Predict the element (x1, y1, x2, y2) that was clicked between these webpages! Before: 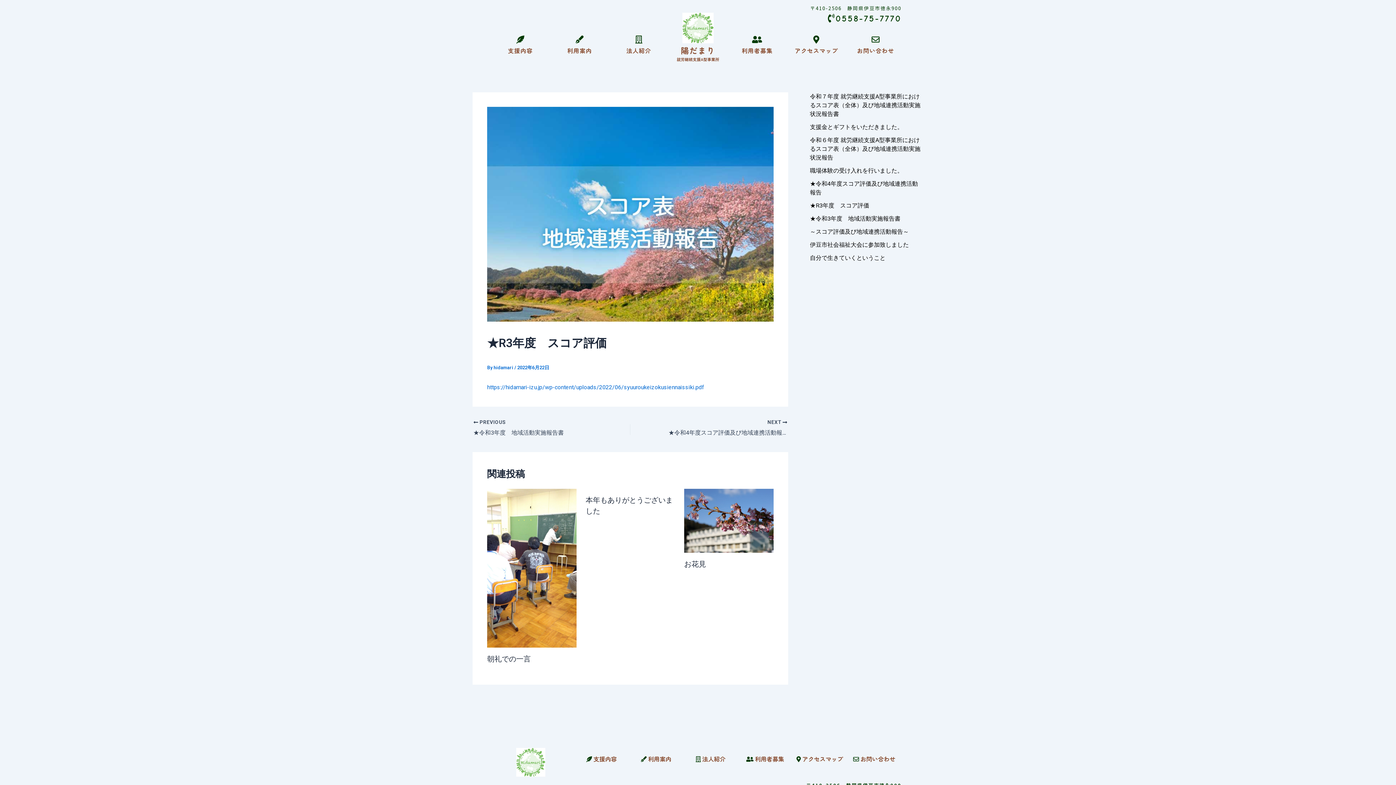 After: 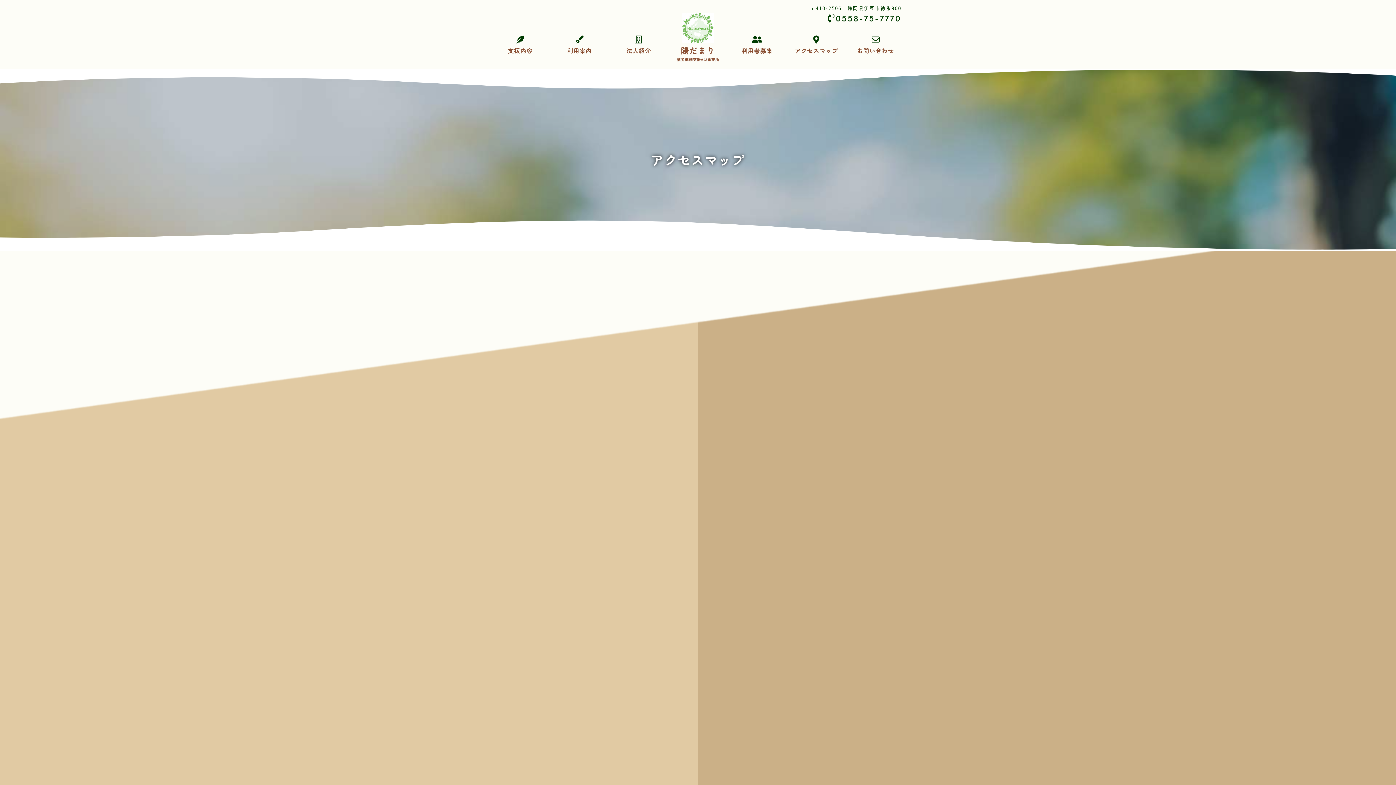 Action: label:  アクセスマップ bbox: (796, 754, 843, 763)